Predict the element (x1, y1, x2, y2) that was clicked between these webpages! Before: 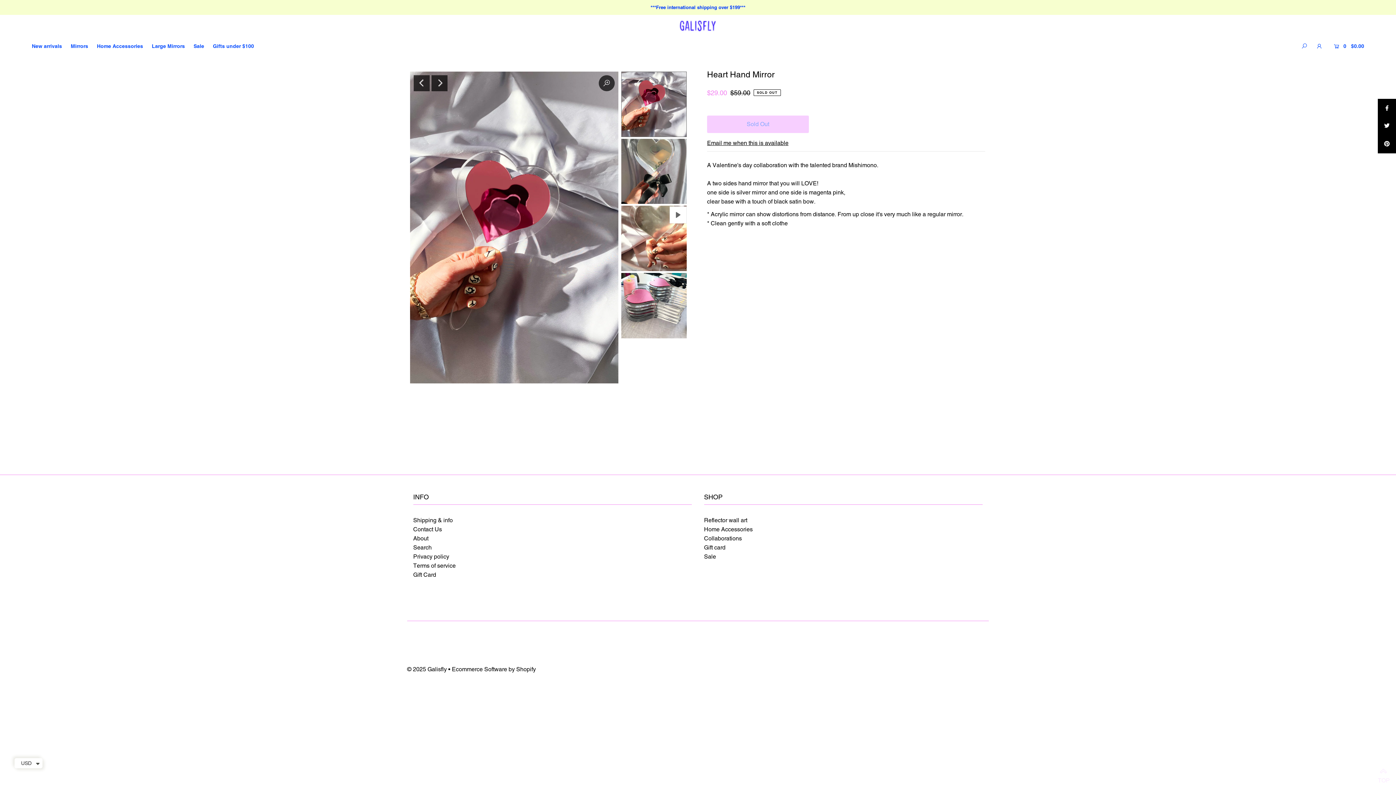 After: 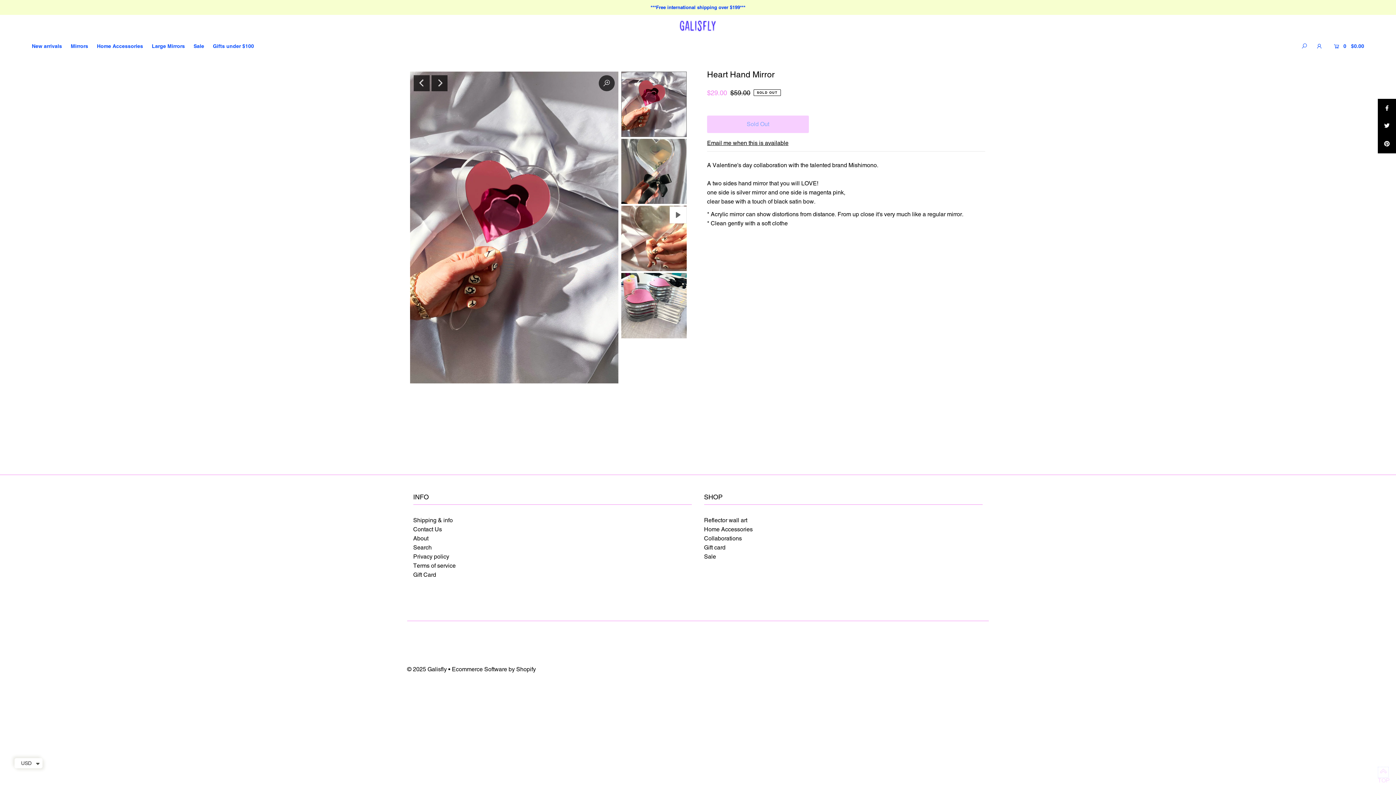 Action: label:  TOP bbox: (1378, 767, 1389, 778)